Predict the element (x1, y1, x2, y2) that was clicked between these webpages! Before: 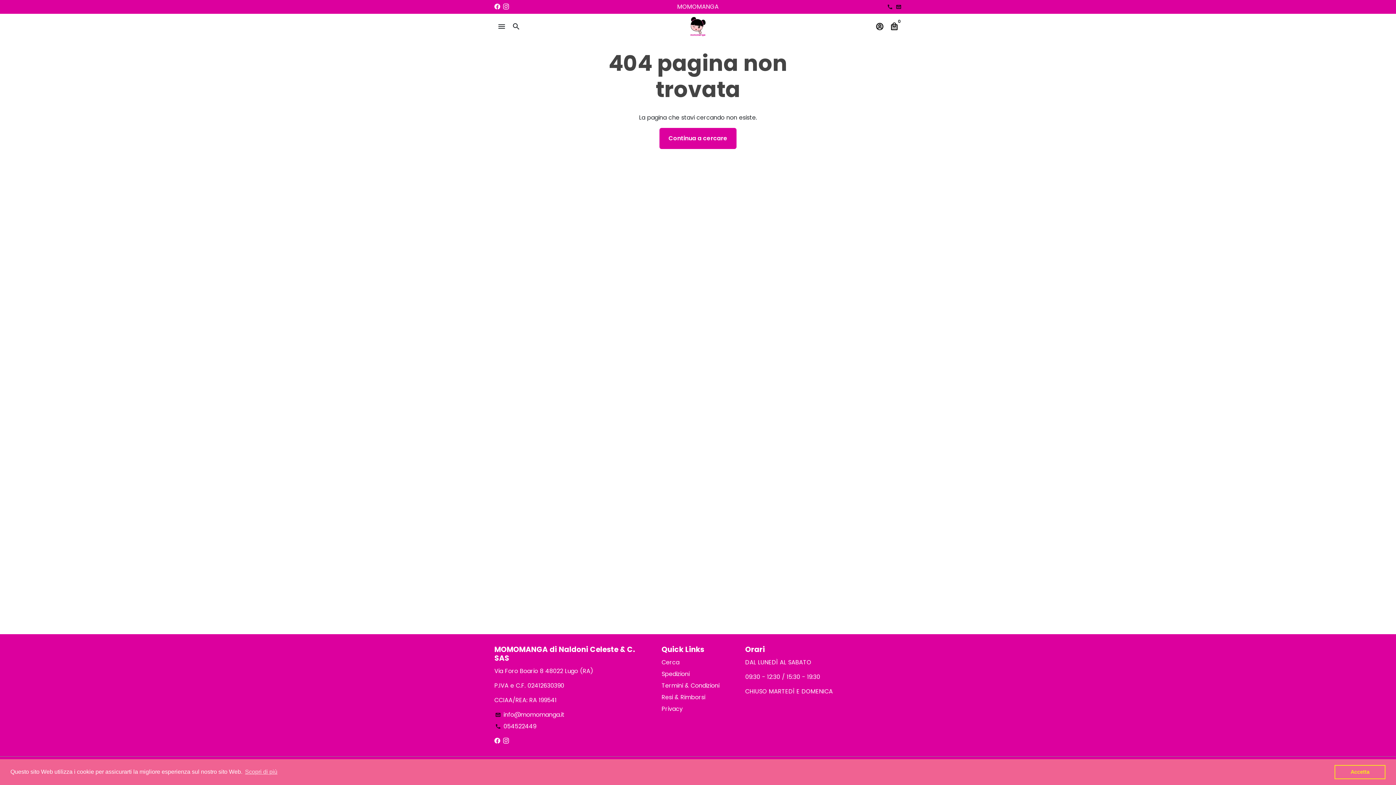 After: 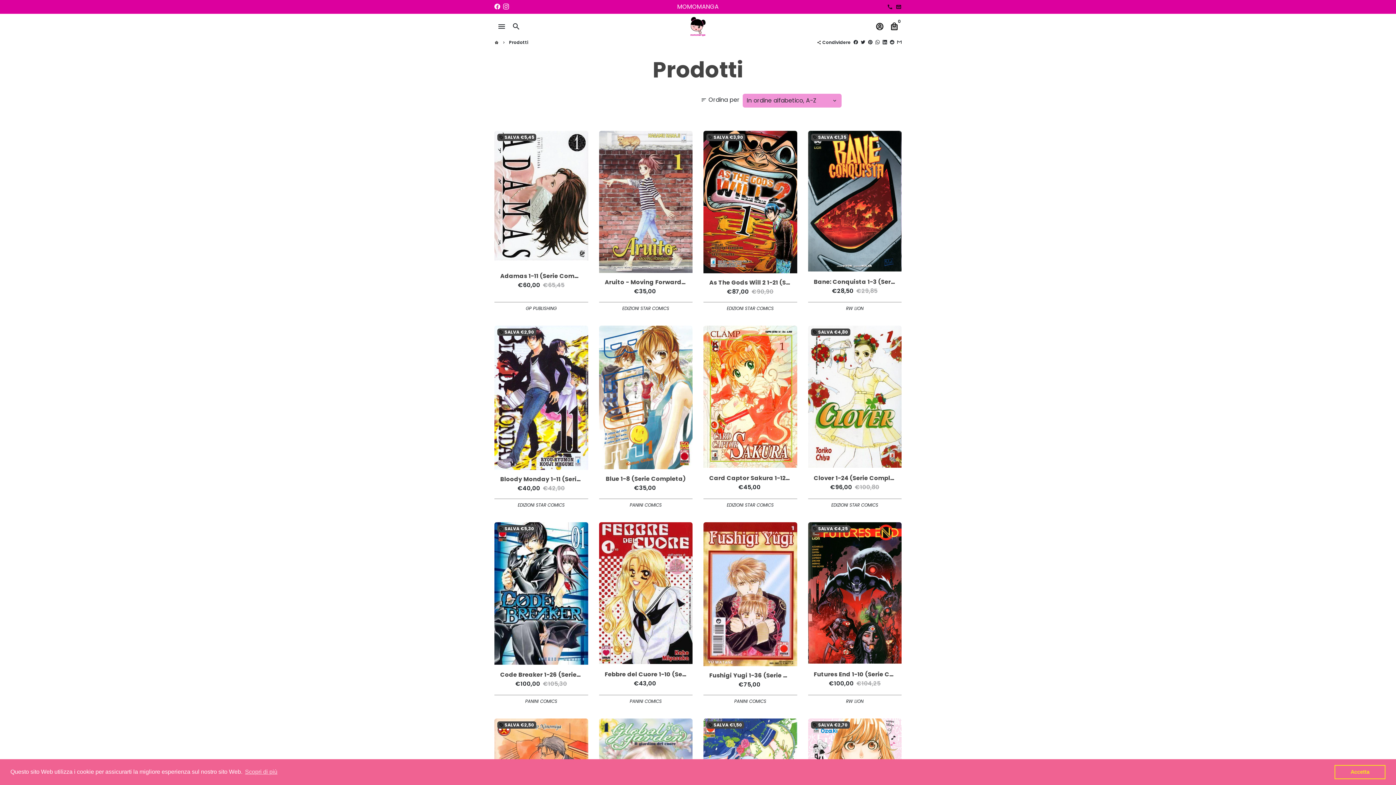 Action: label: Continua a cercare bbox: (659, 128, 736, 149)